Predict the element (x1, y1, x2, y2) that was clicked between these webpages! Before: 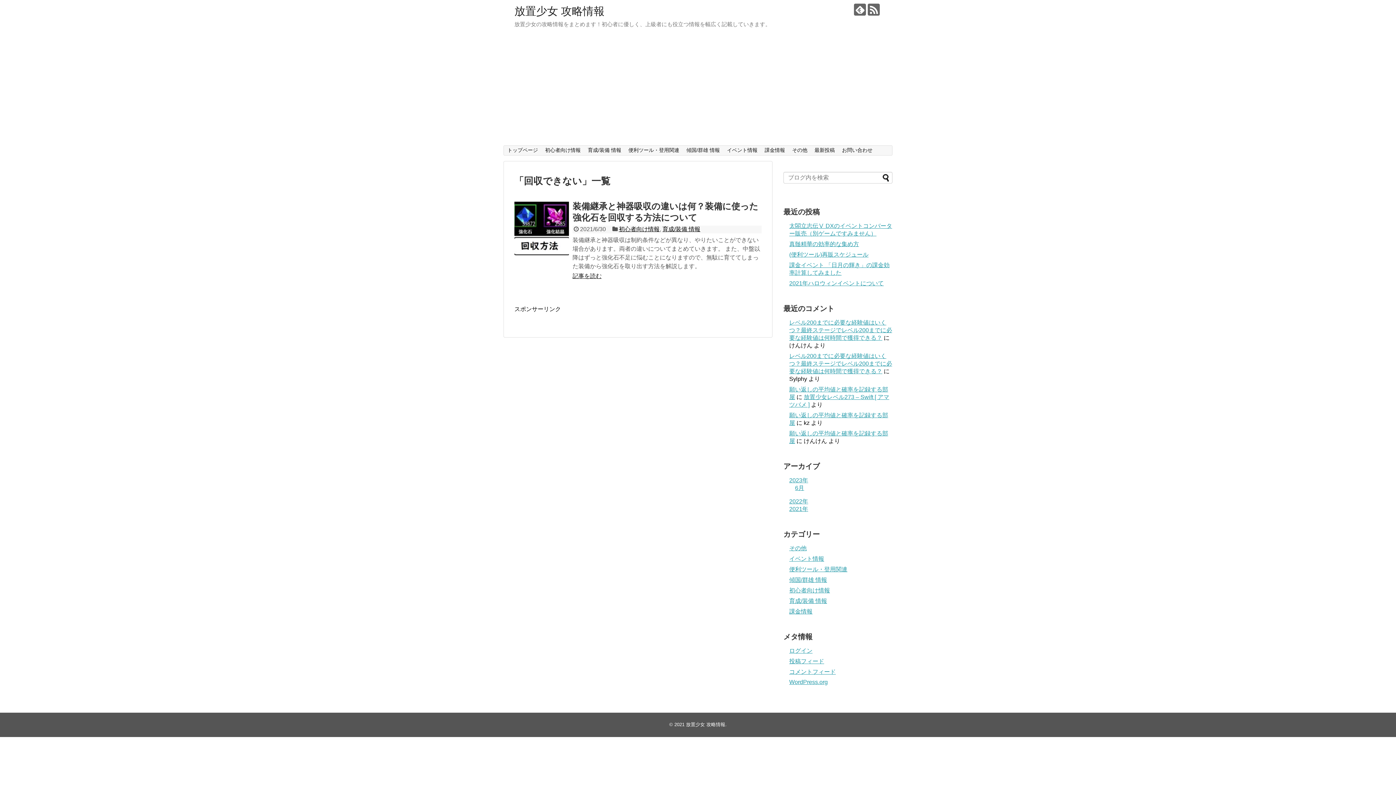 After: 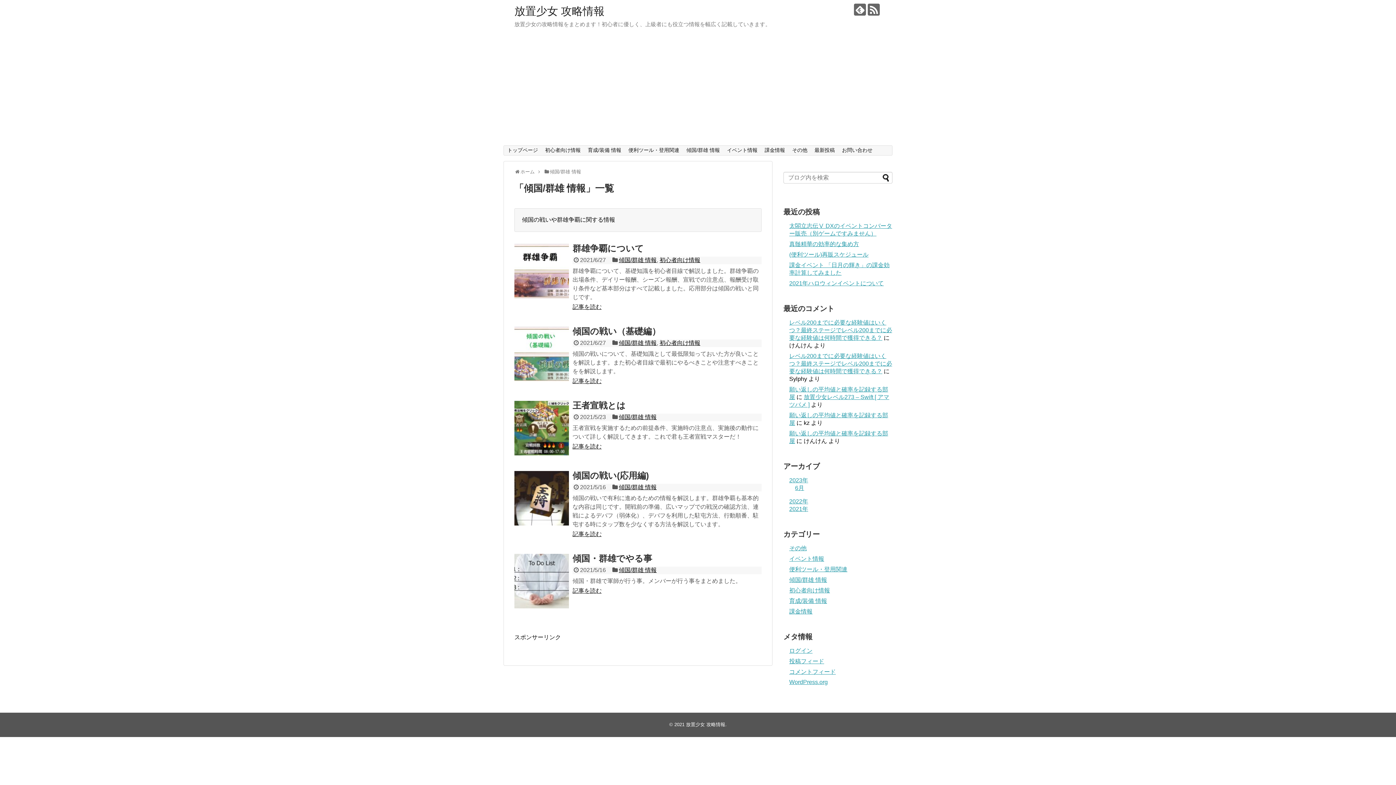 Action: label: 傾国/群雄 情報 bbox: (789, 577, 827, 583)